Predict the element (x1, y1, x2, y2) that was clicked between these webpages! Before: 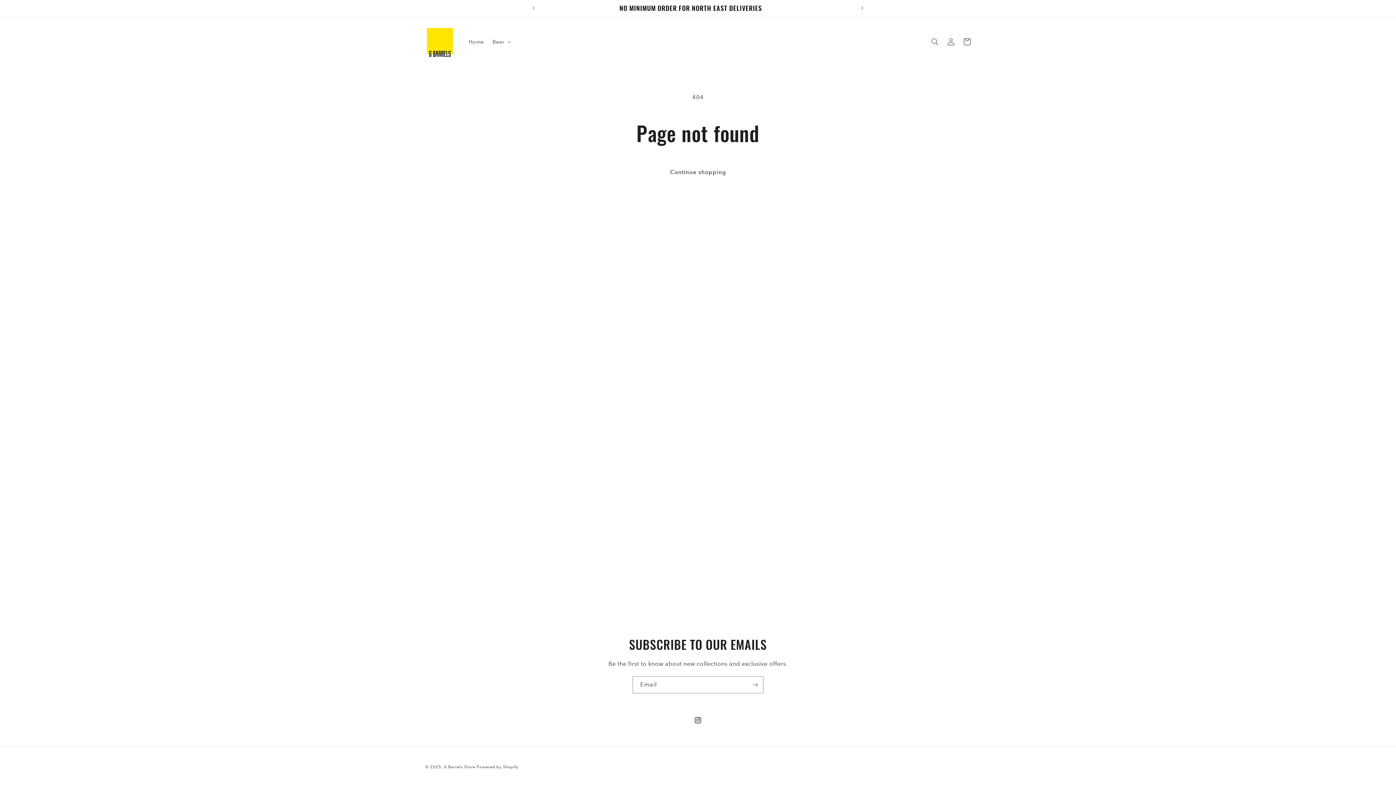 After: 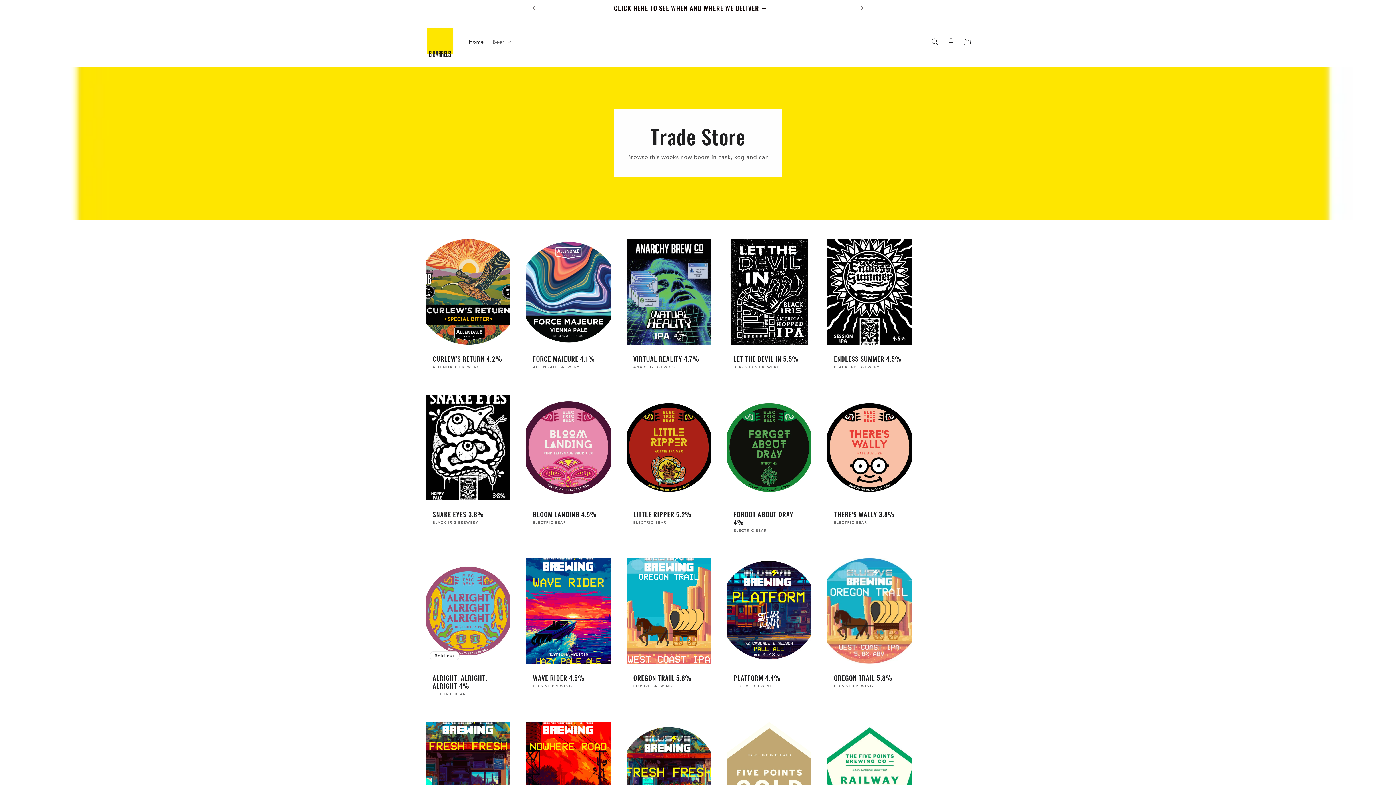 Action: bbox: (422, 23, 457, 59)